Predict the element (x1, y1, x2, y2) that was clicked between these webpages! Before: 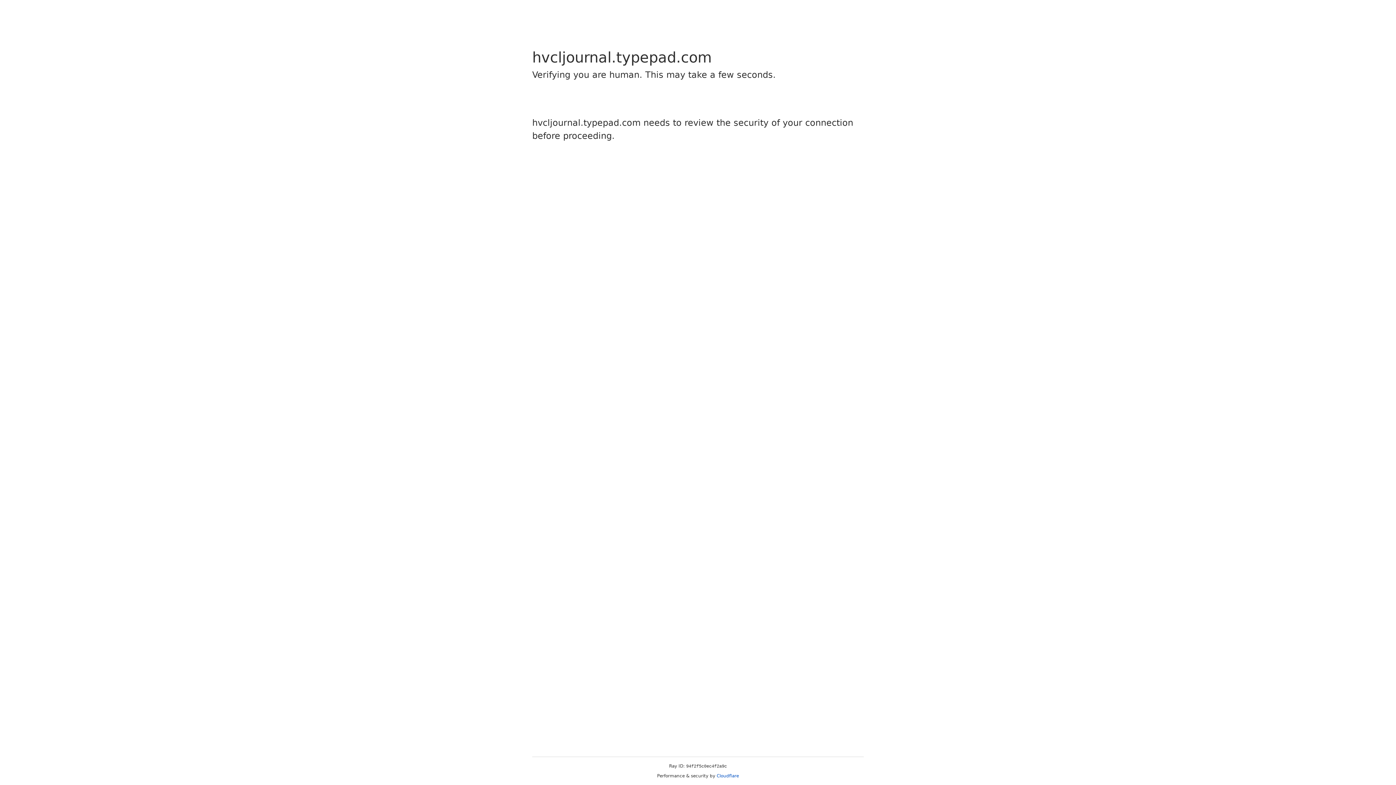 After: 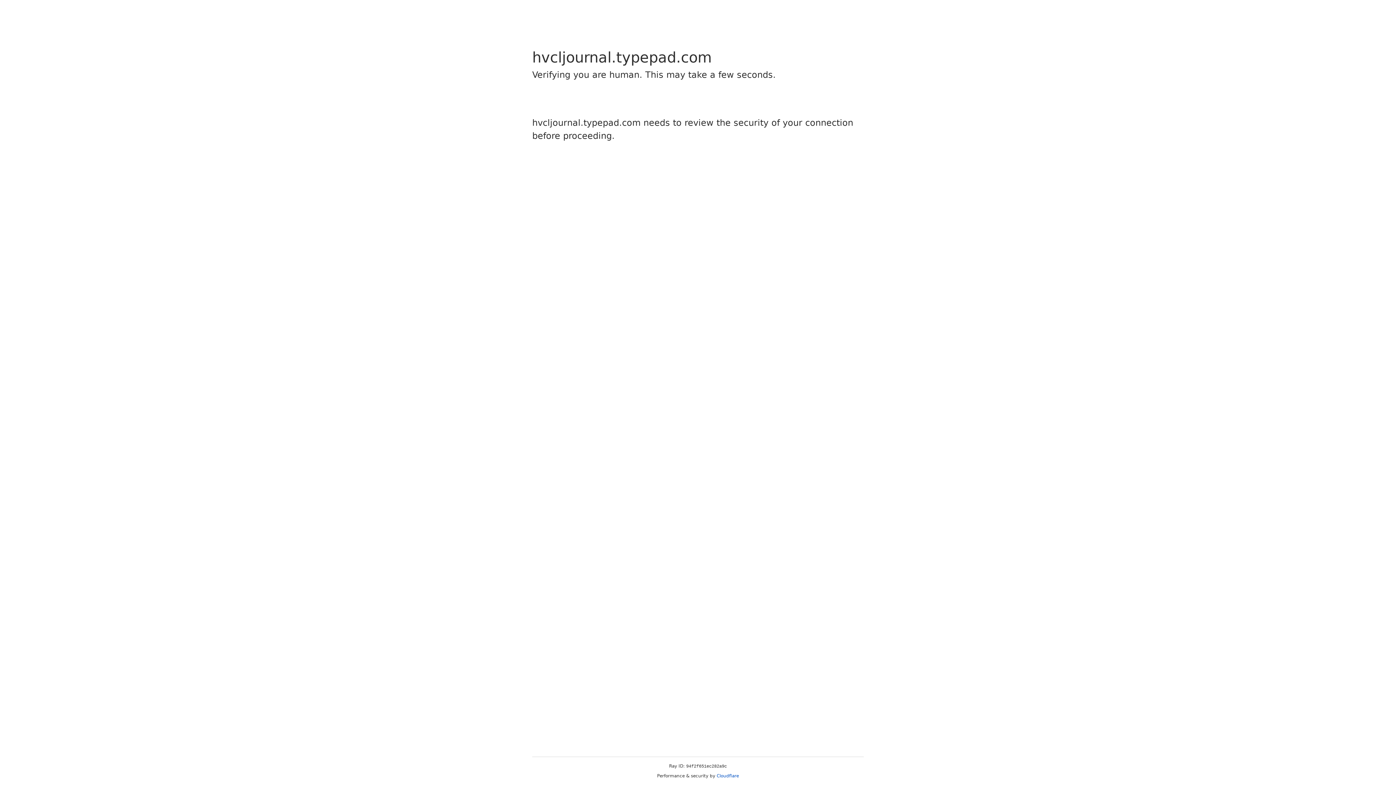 Action: bbox: (716, 773, 739, 778) label: Cloudflare